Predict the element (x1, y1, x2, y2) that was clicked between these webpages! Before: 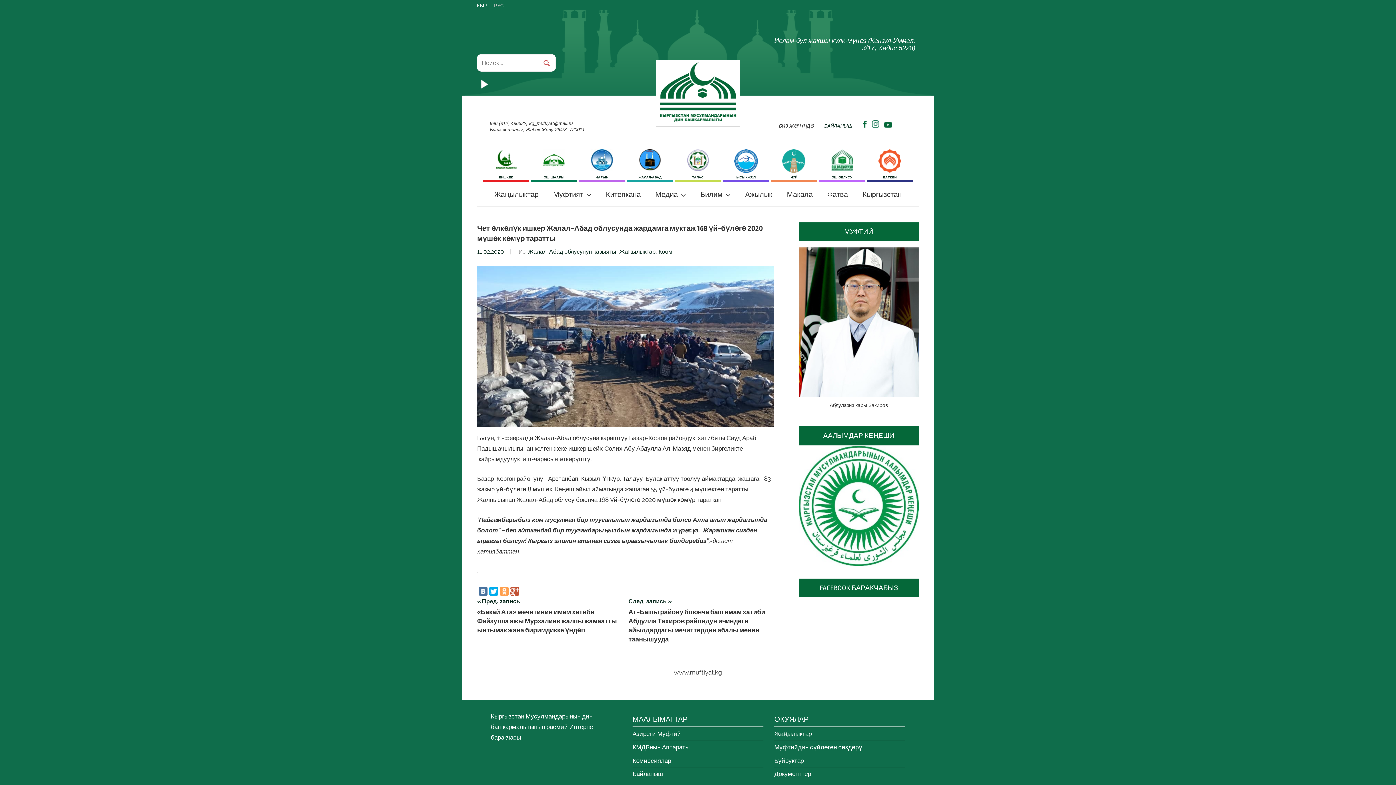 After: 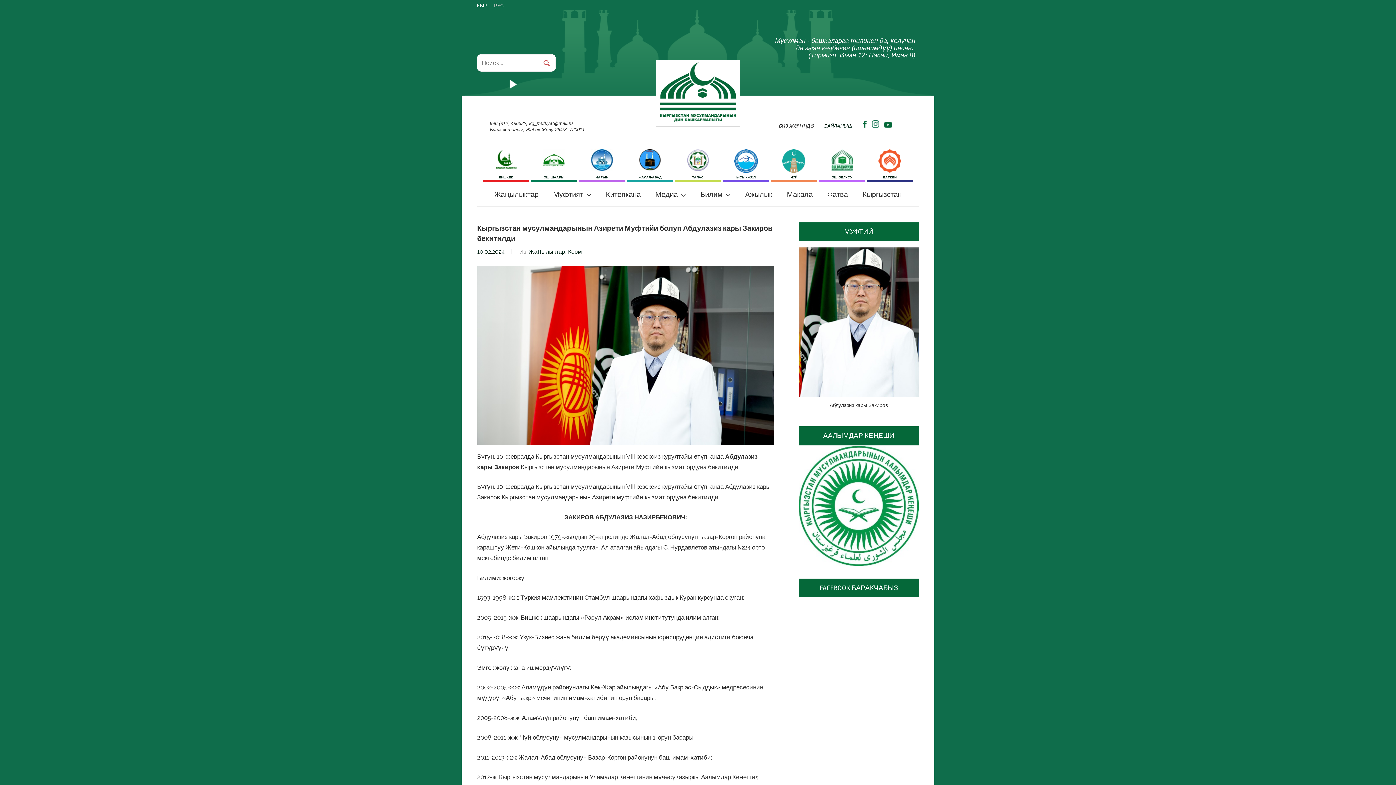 Action: bbox: (798, 247, 919, 397)